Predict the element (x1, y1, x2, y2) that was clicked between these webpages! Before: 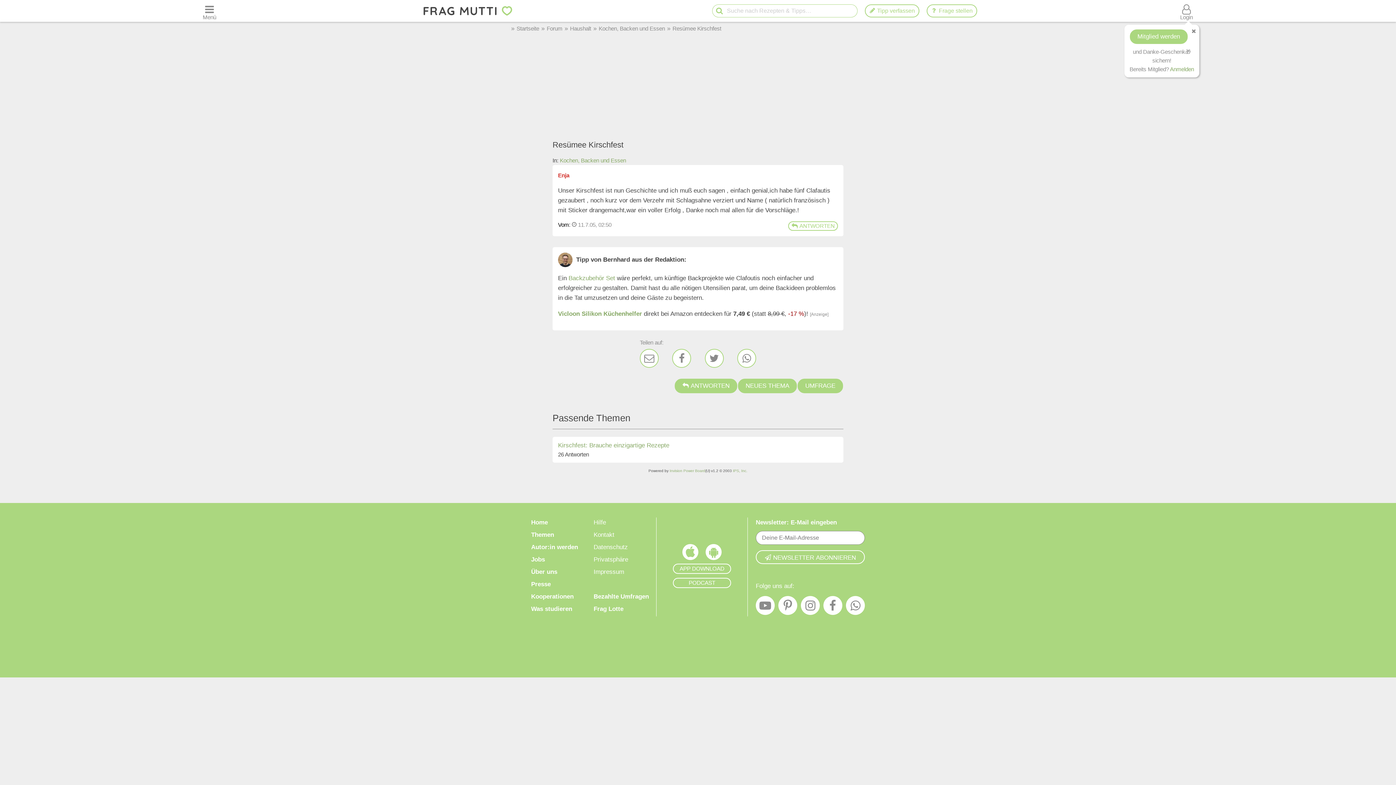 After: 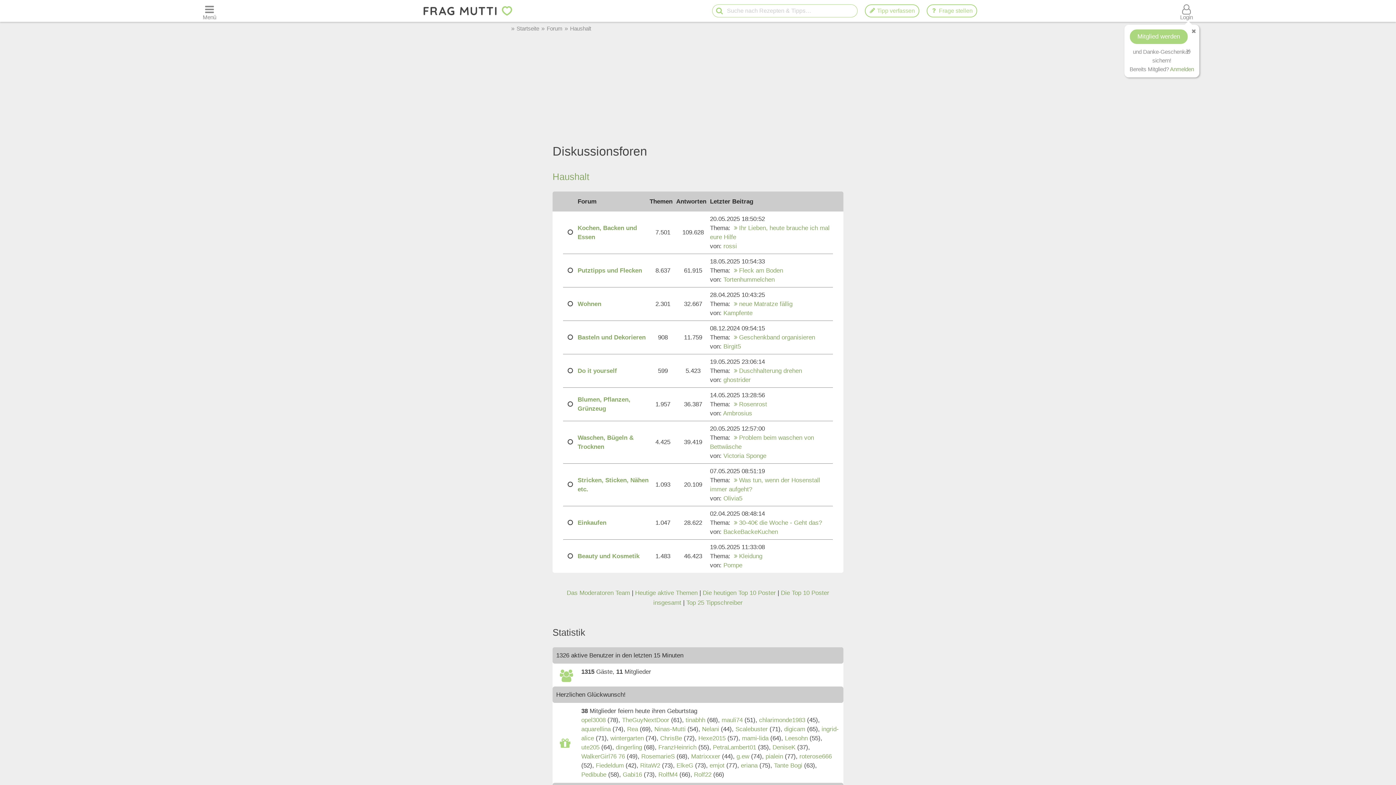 Action: label: Haushalt bbox: (570, 25, 591, 31)